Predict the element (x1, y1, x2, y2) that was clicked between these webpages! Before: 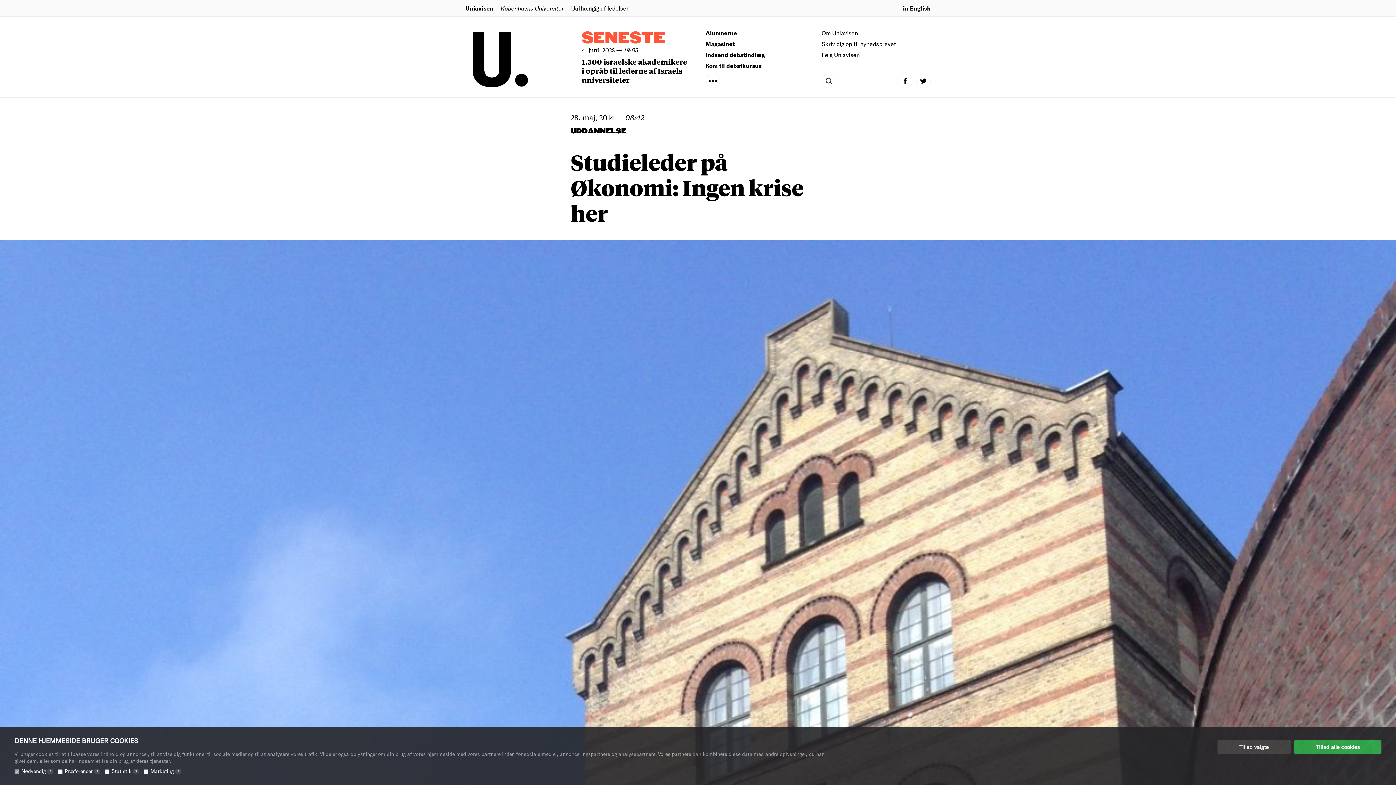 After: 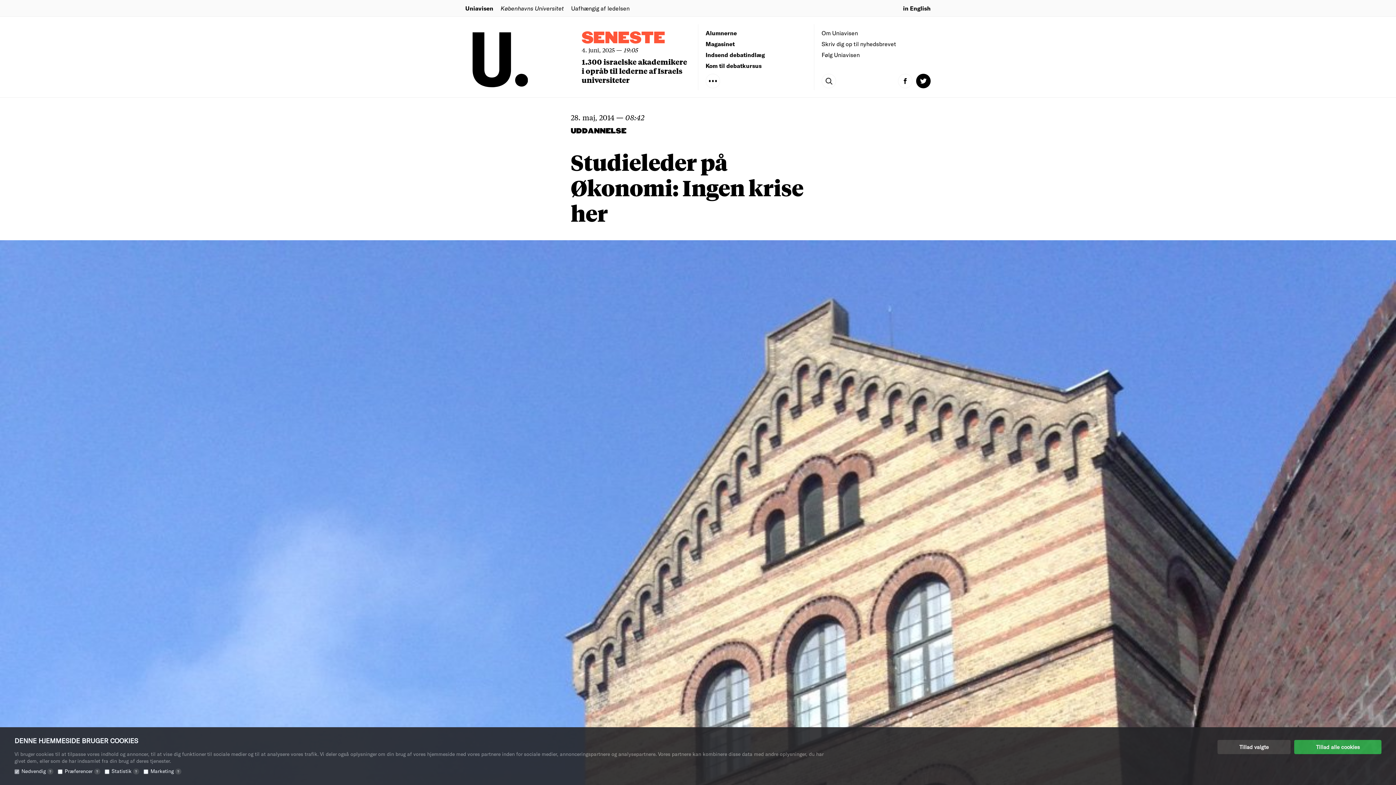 Action: bbox: (916, 73, 930, 88)